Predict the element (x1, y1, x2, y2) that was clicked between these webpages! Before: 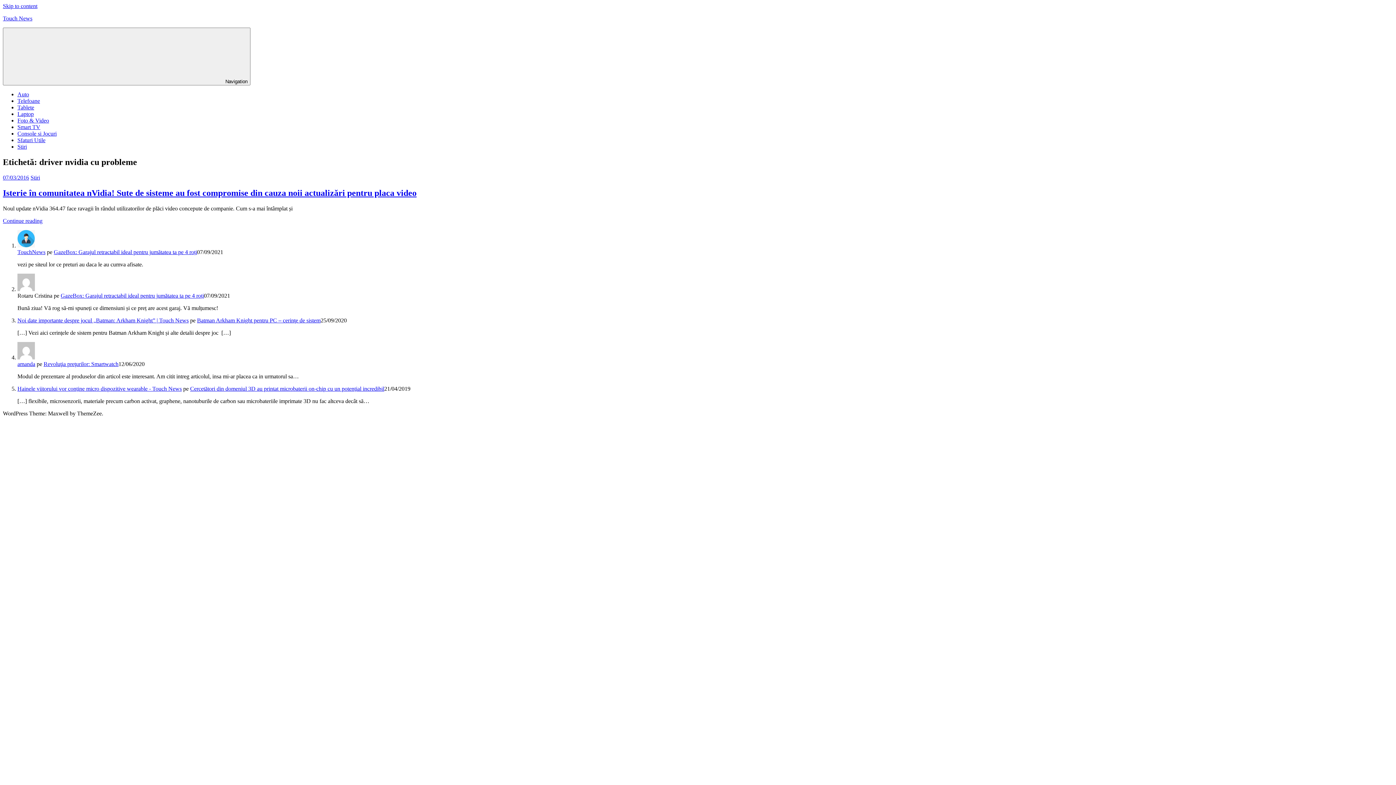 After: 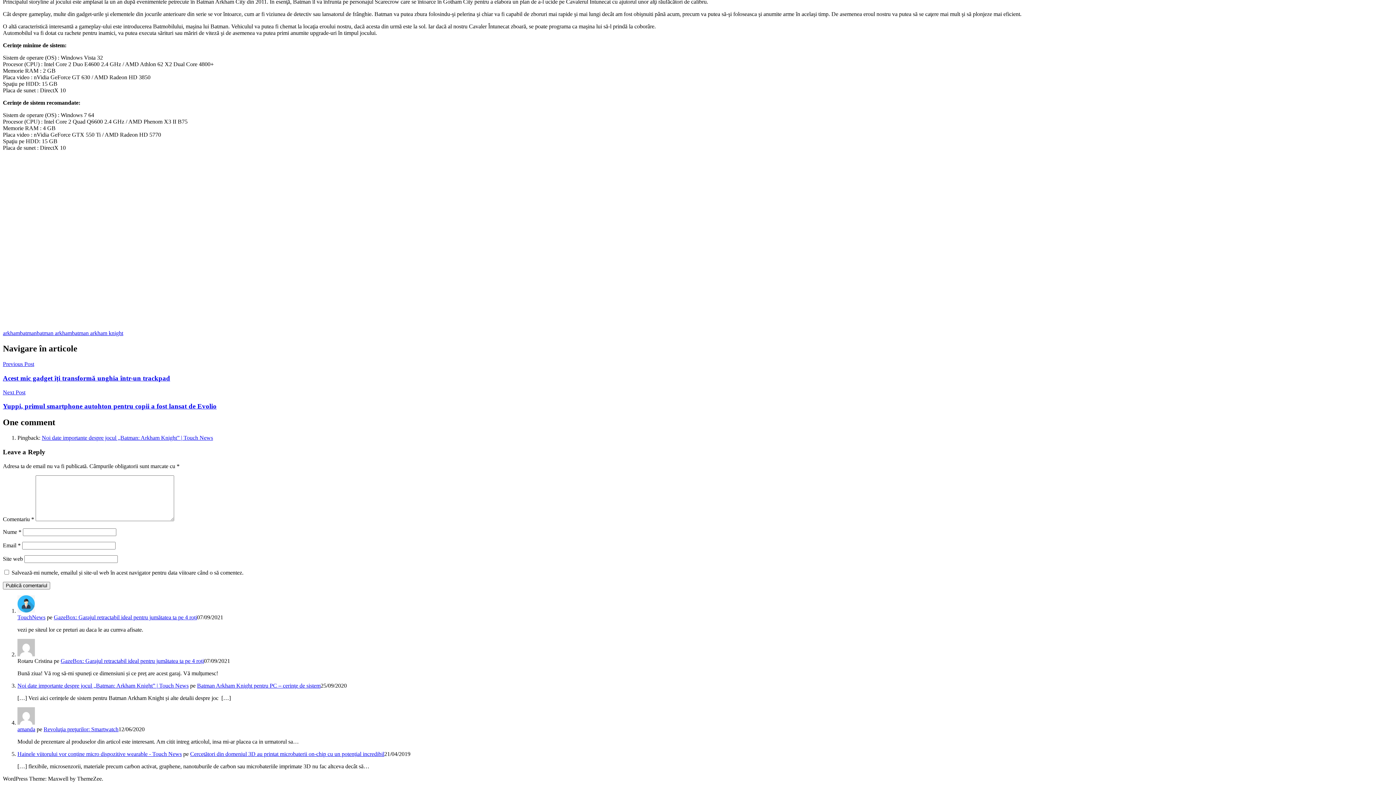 Action: bbox: (197, 317, 320, 323) label: Batman Arkham Knight pentru PC – cerinţe de sistem